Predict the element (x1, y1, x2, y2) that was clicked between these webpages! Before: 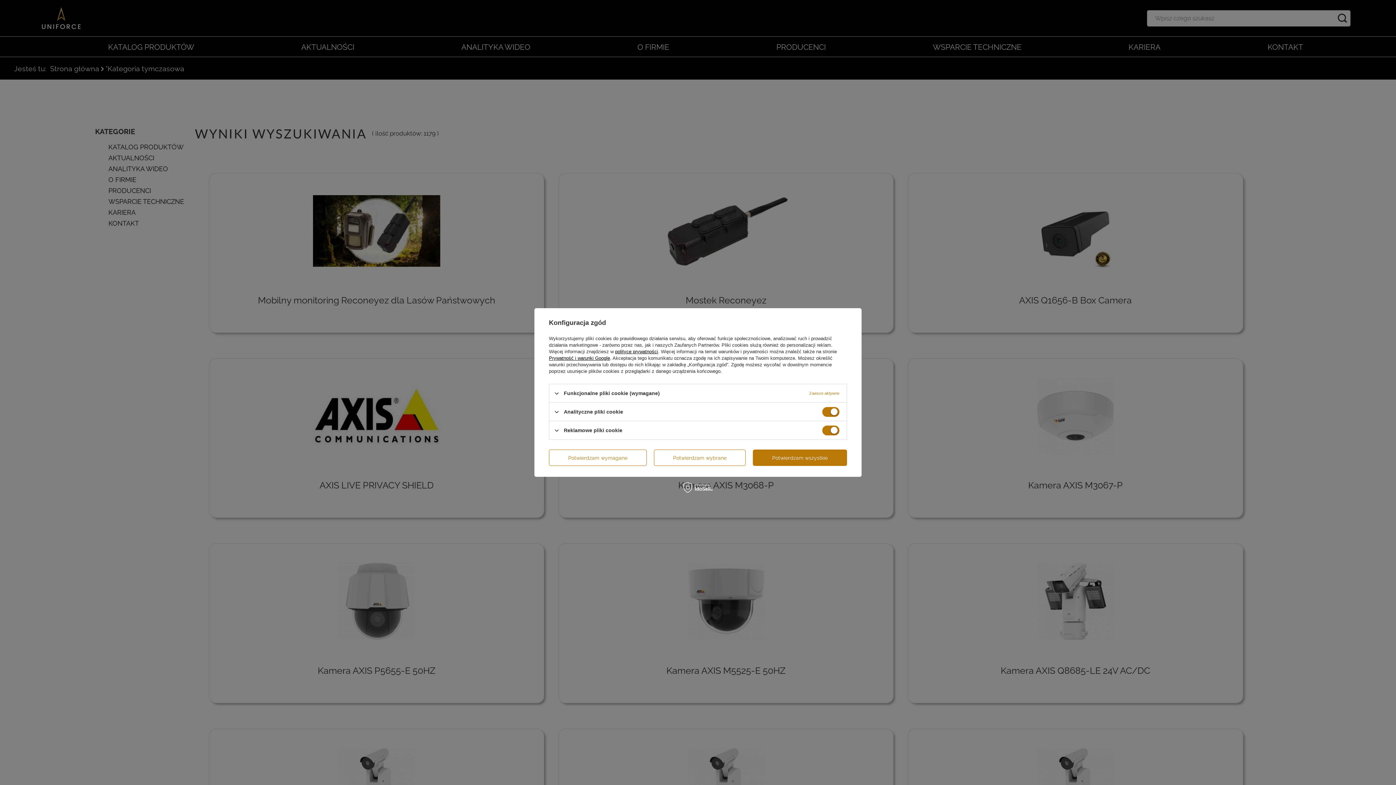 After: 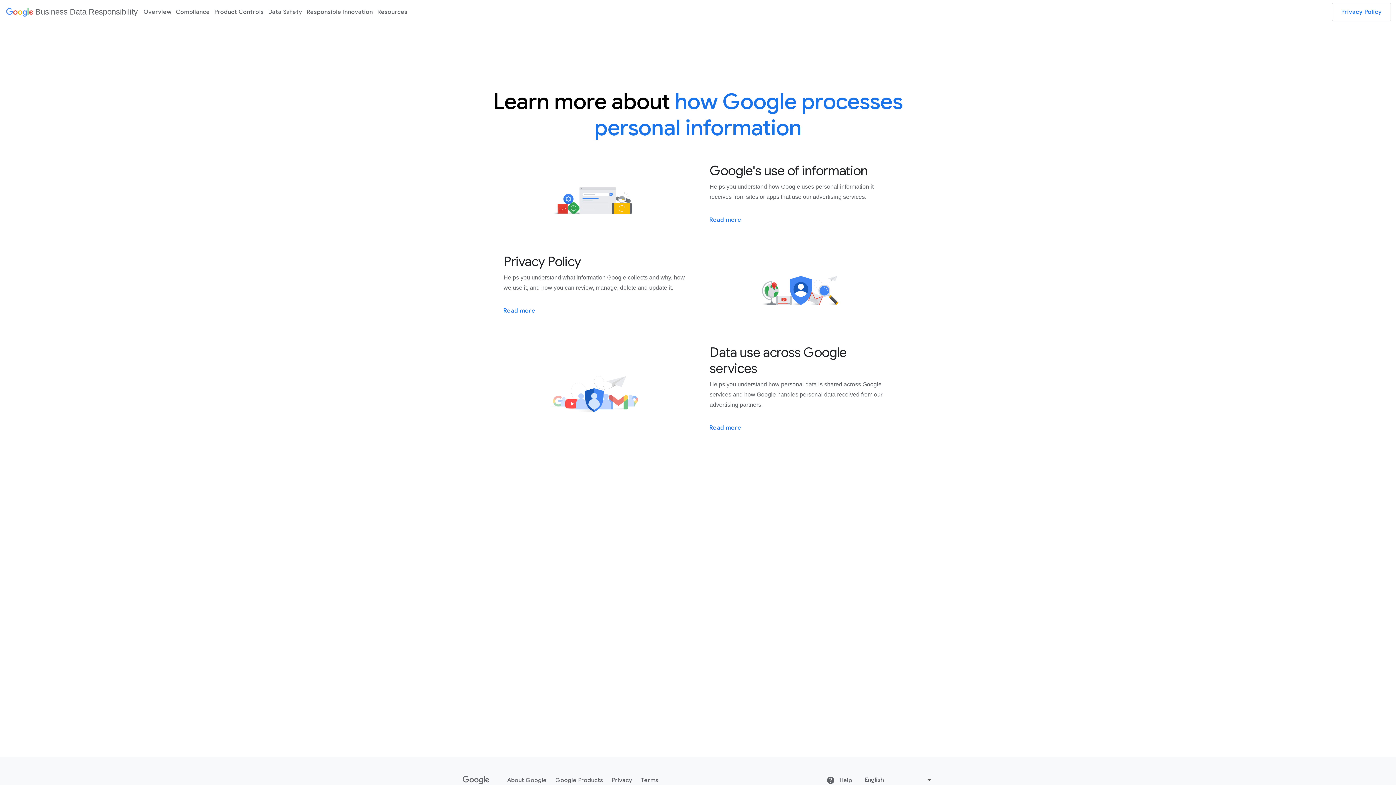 Action: bbox: (549, 355, 610, 361) label: Prywatność i warunki Google